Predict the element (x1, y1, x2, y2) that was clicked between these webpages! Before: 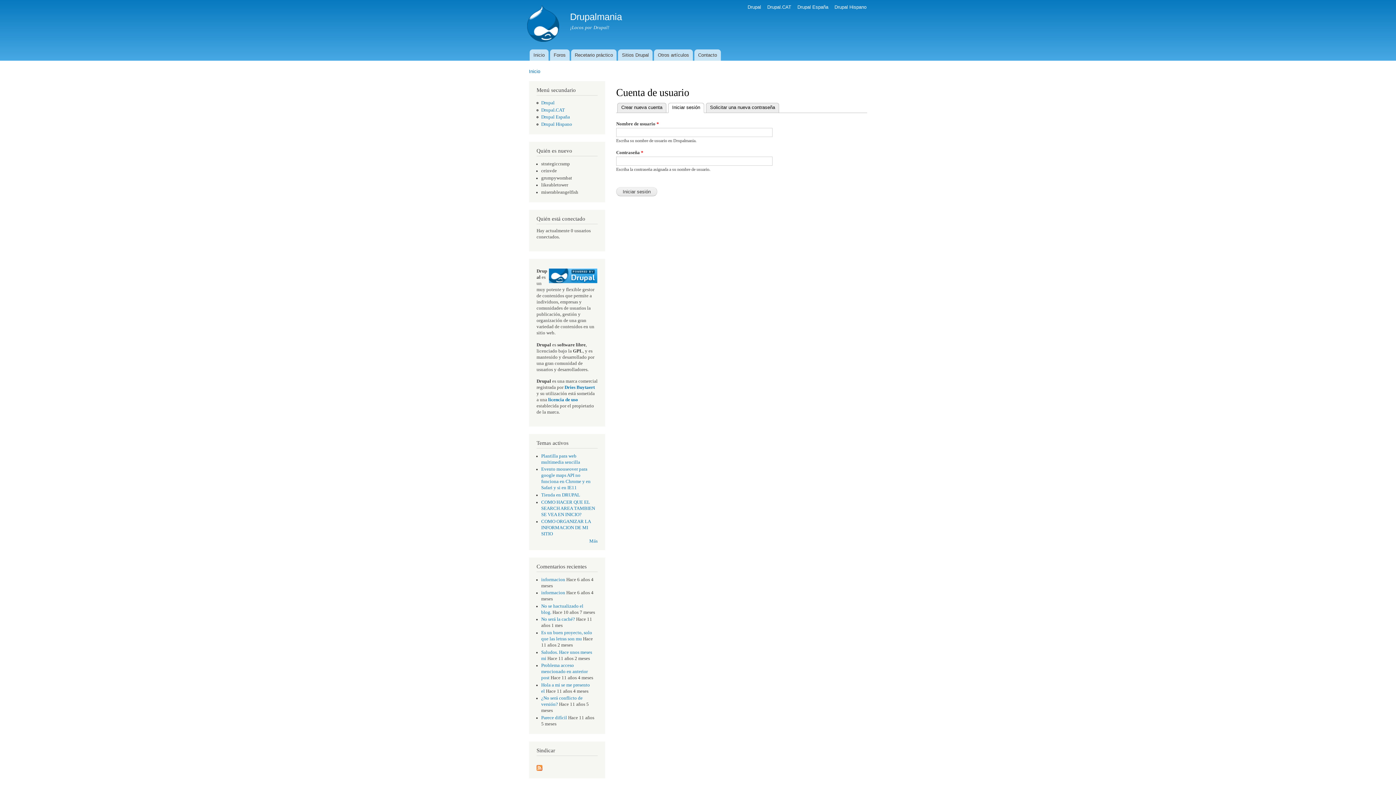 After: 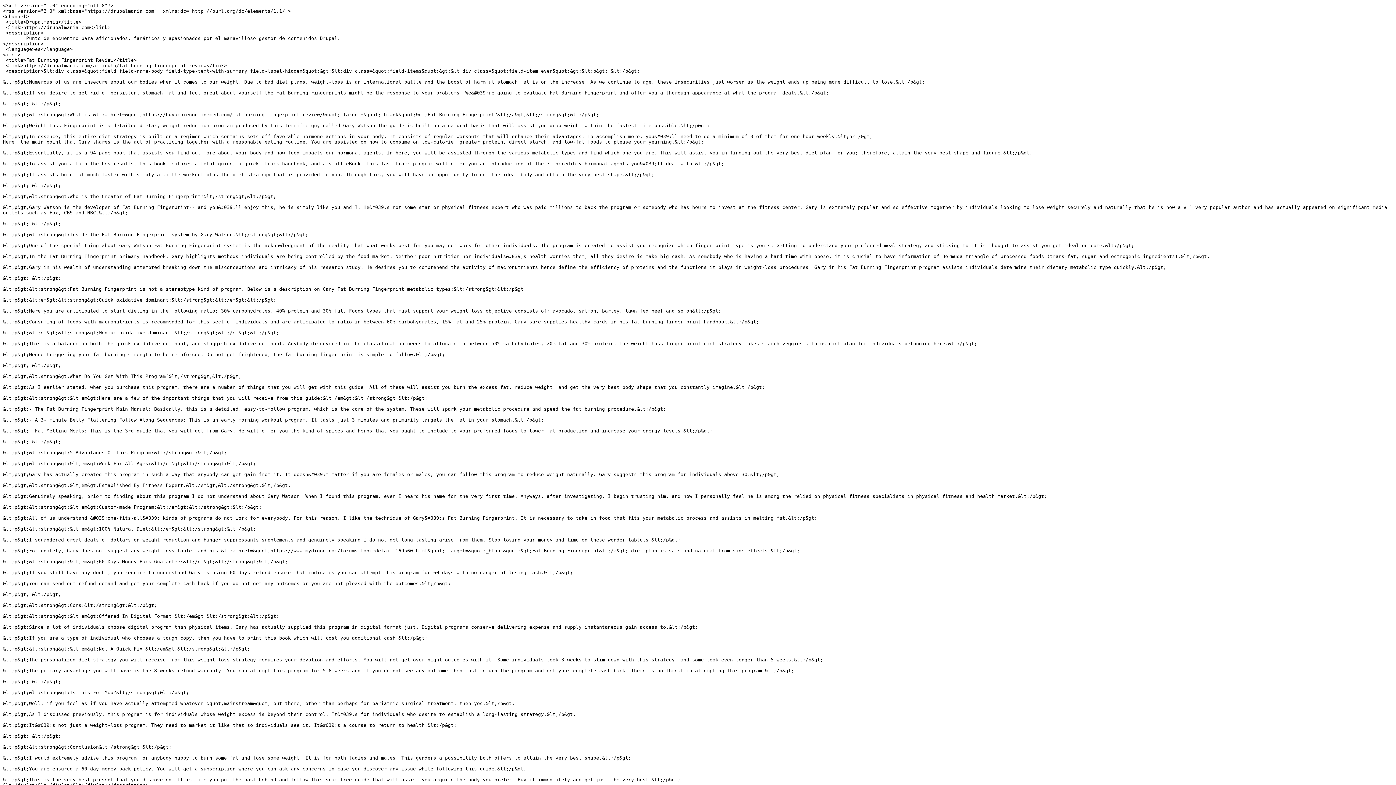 Action: bbox: (536, 759, 542, 773)